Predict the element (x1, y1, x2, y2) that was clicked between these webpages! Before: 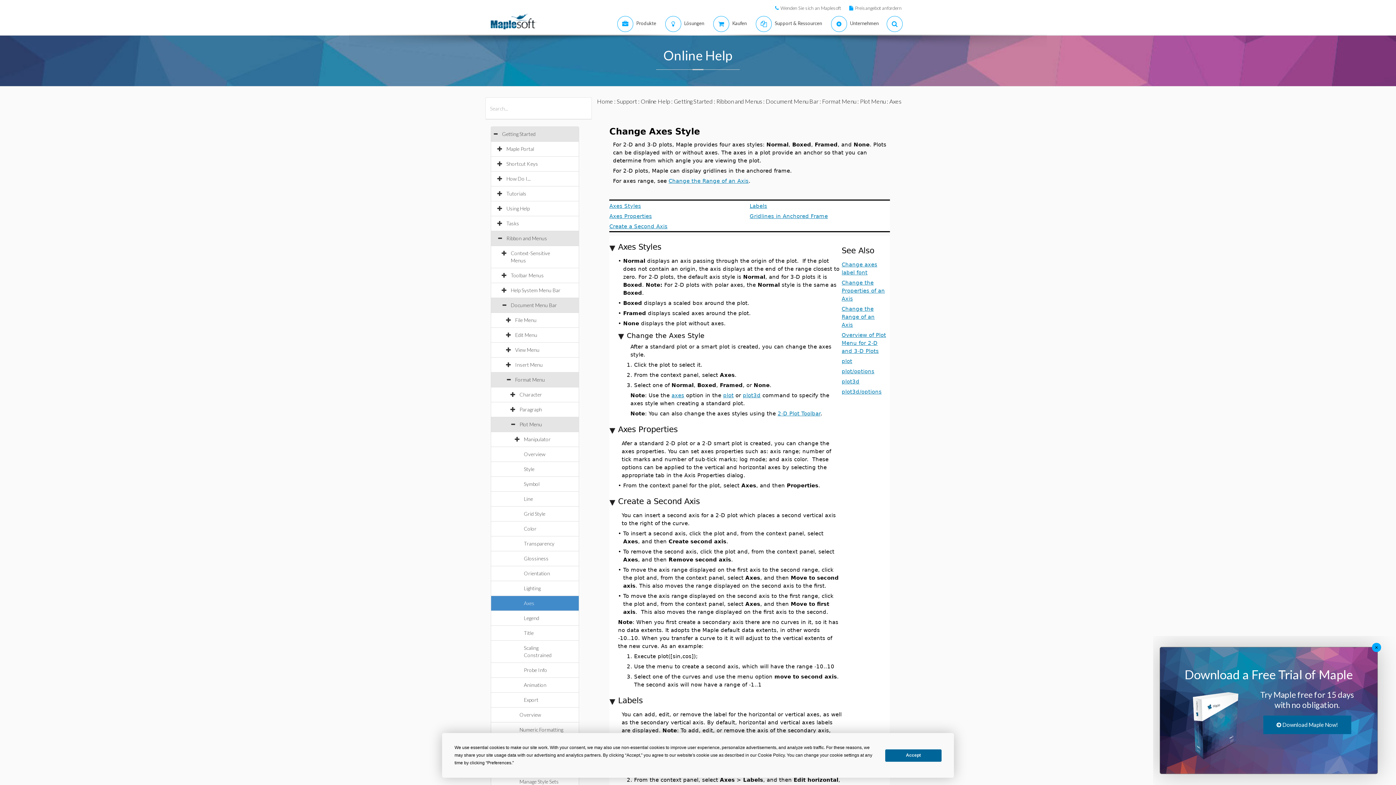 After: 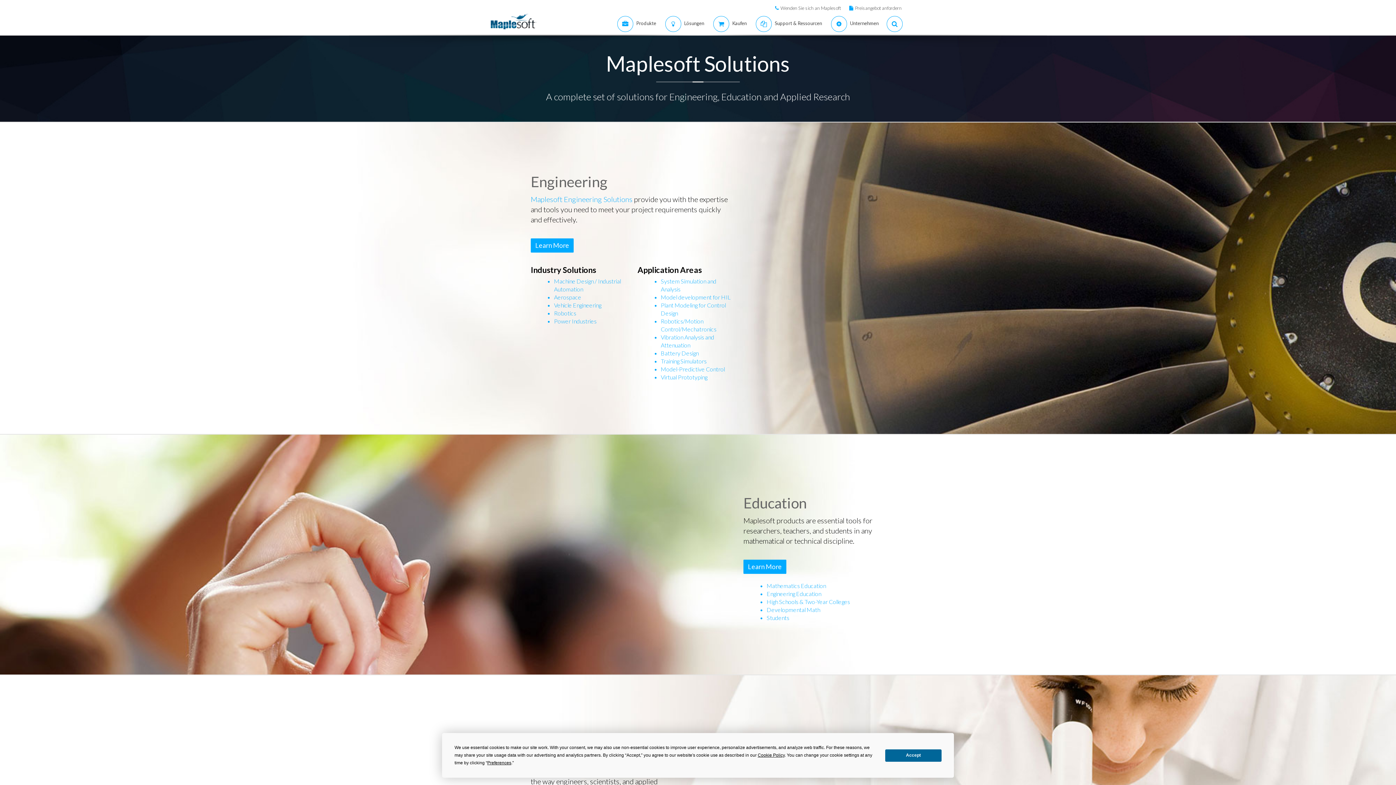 Action: label:  
Lösungen bbox: (658, 13, 706, 34)